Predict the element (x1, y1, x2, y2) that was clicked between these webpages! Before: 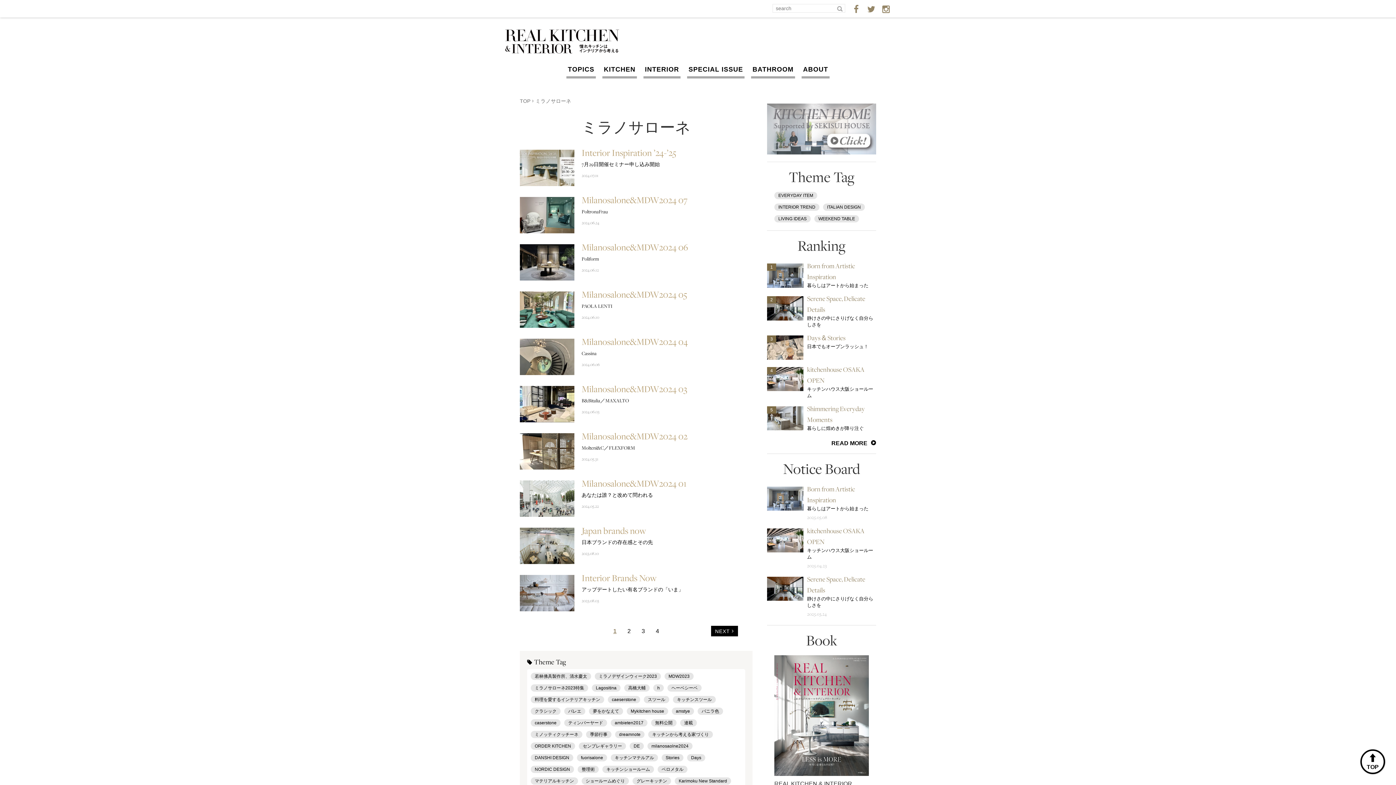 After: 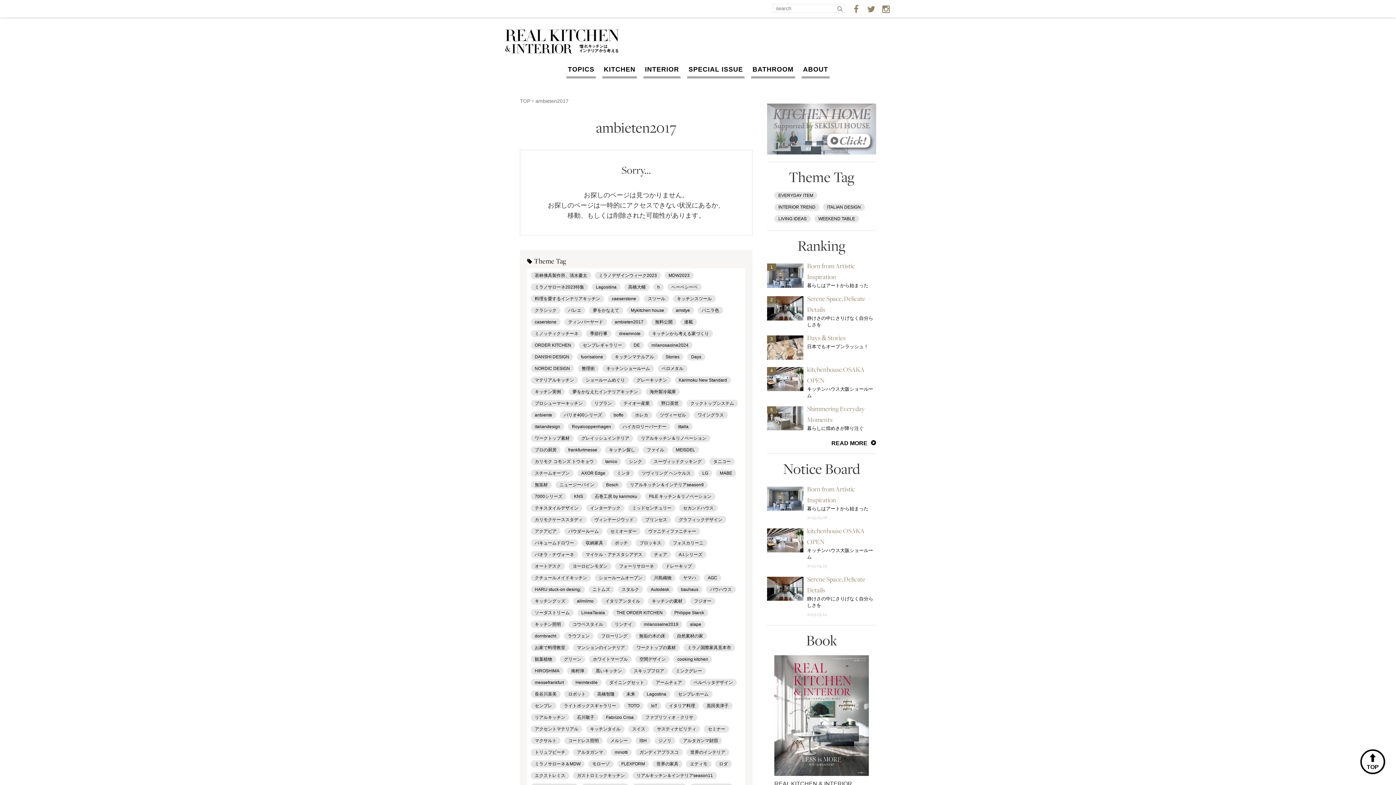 Action: bbox: (610, 719, 647, 726) label: ambieten2017